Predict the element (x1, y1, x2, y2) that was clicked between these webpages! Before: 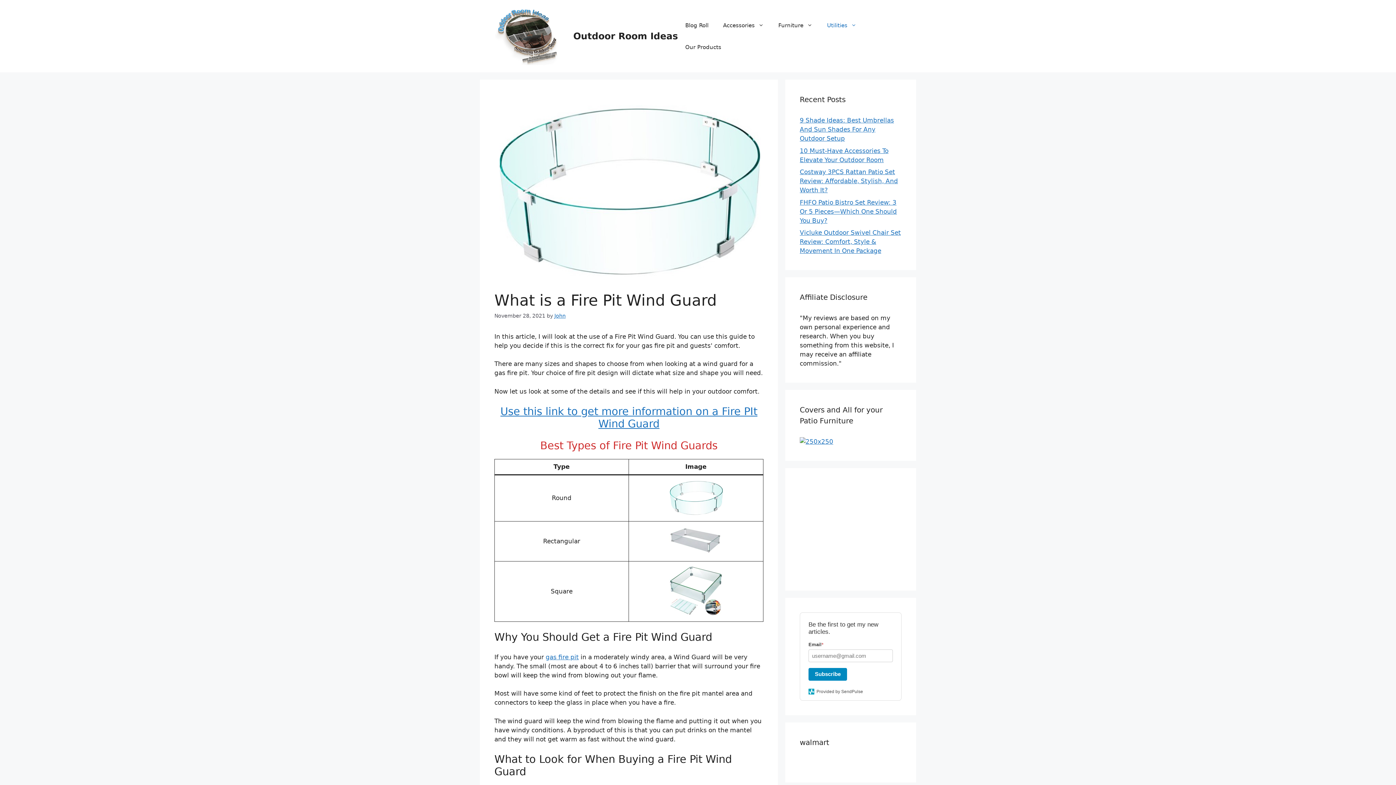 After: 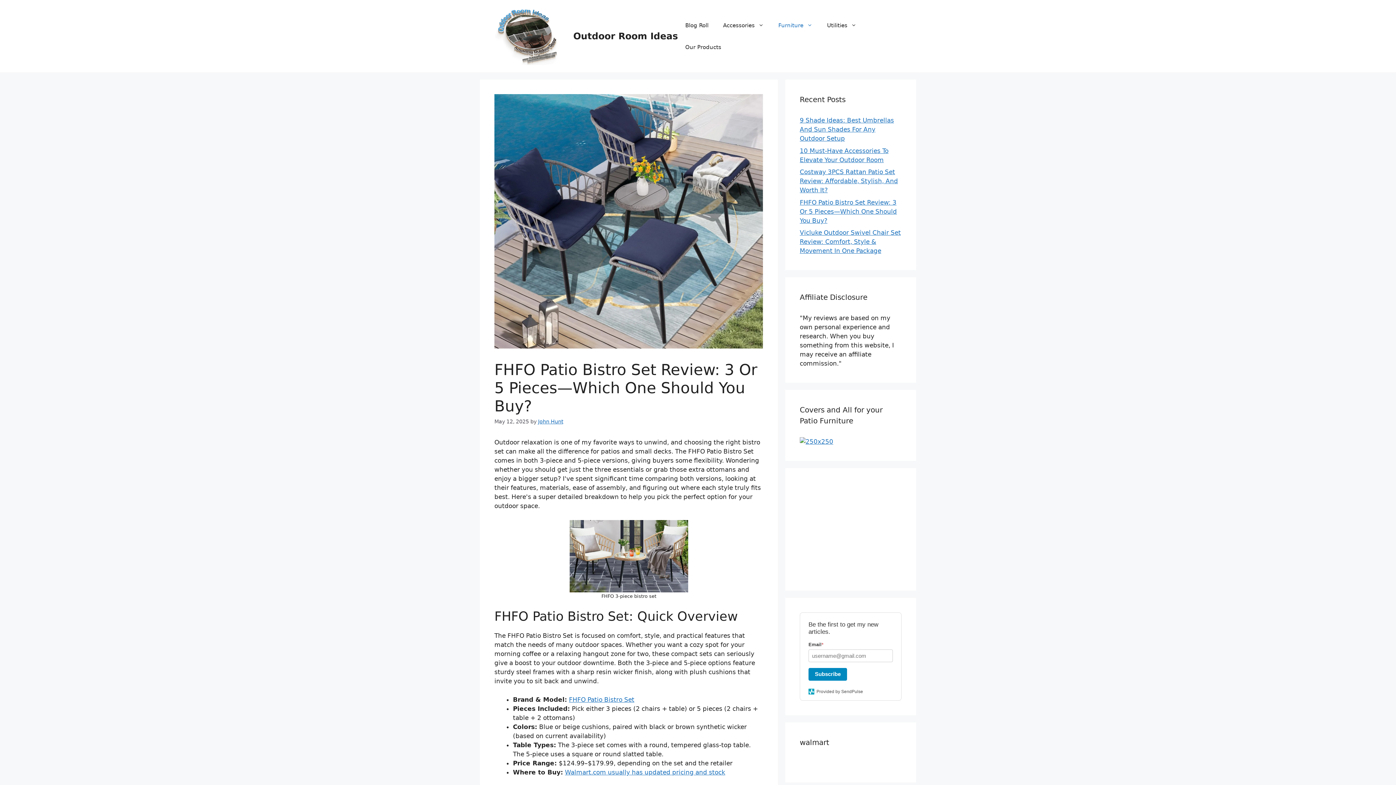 Action: bbox: (800, 198, 897, 224) label: FHFO Patio Bistro Set Review: 3 Or 5 Pieces—Which One Should You Buy?